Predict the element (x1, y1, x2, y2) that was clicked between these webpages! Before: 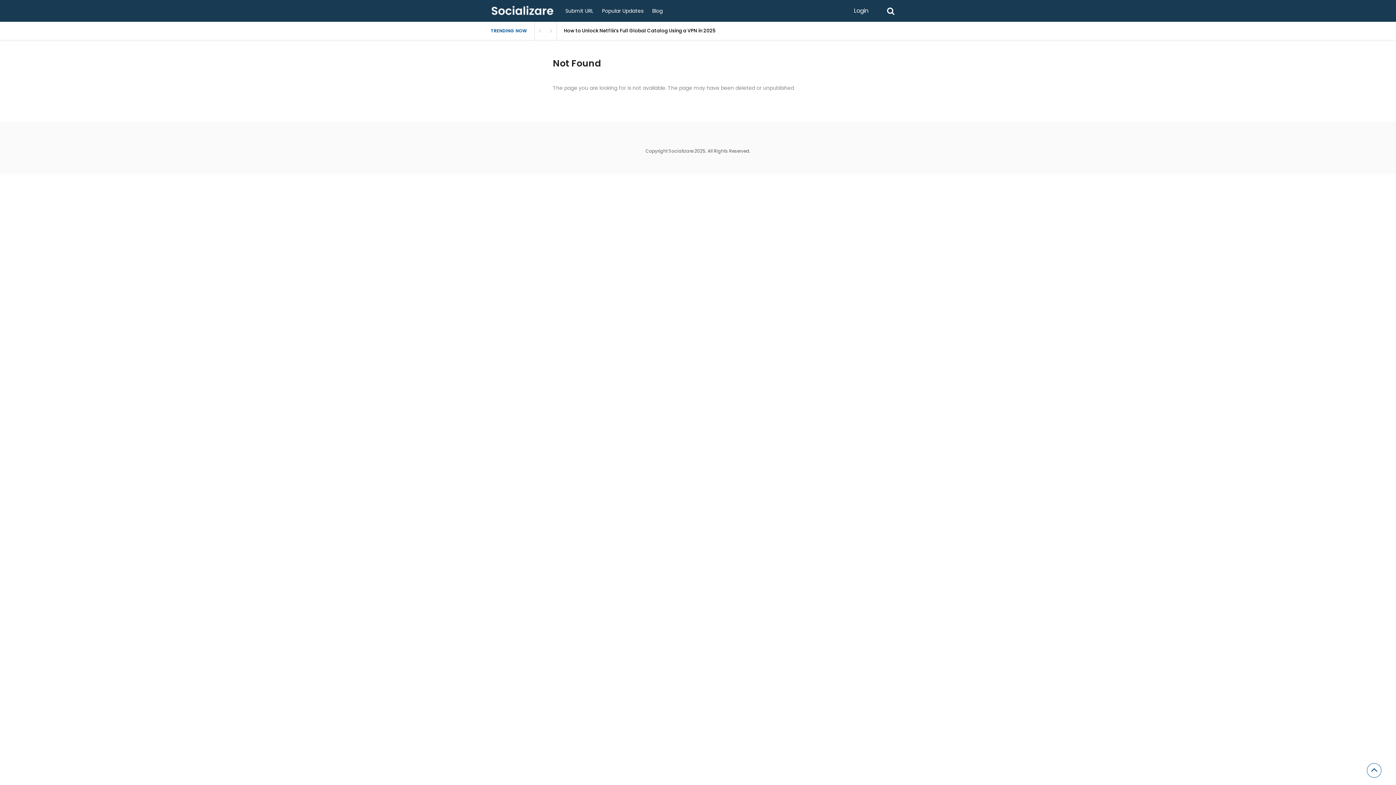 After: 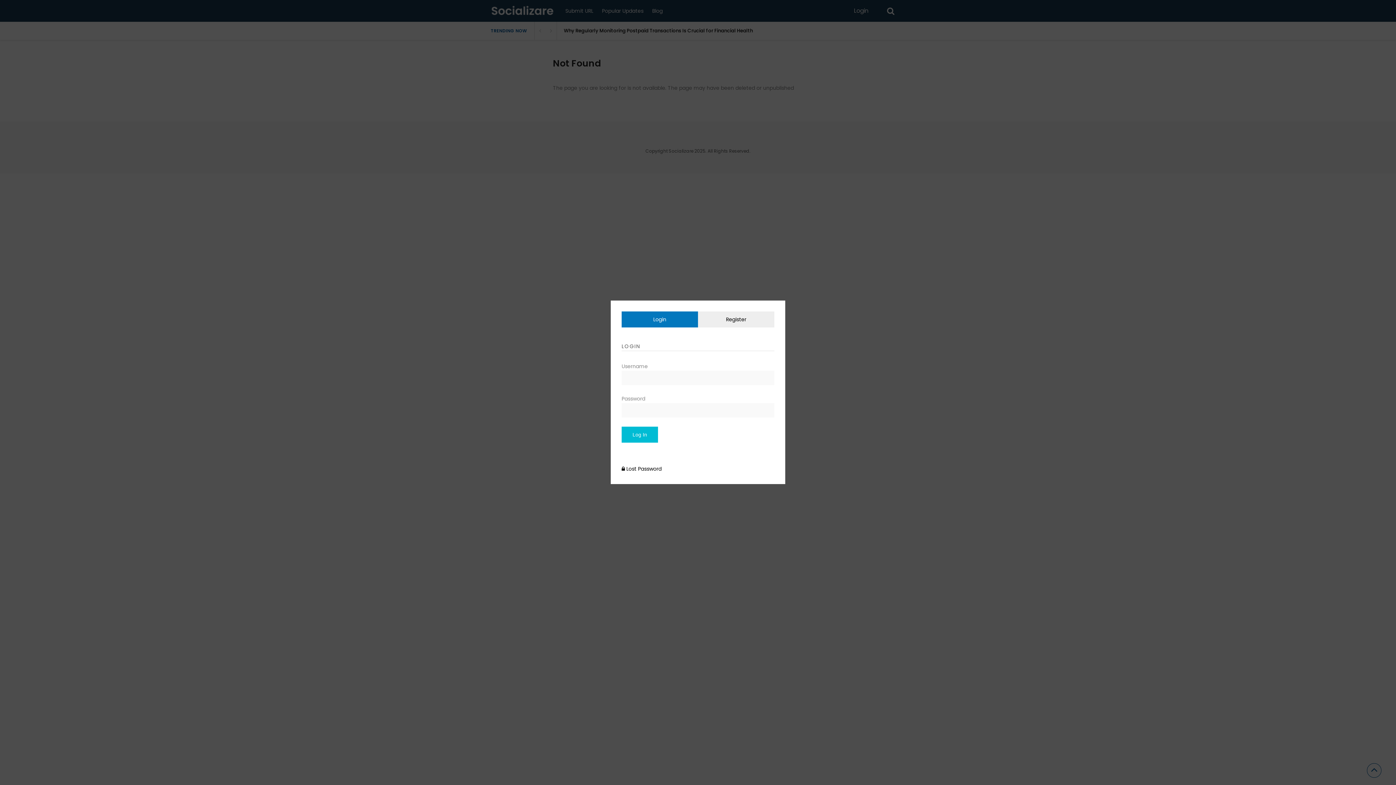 Action: bbox: (846, 5, 876, 16) label: Login